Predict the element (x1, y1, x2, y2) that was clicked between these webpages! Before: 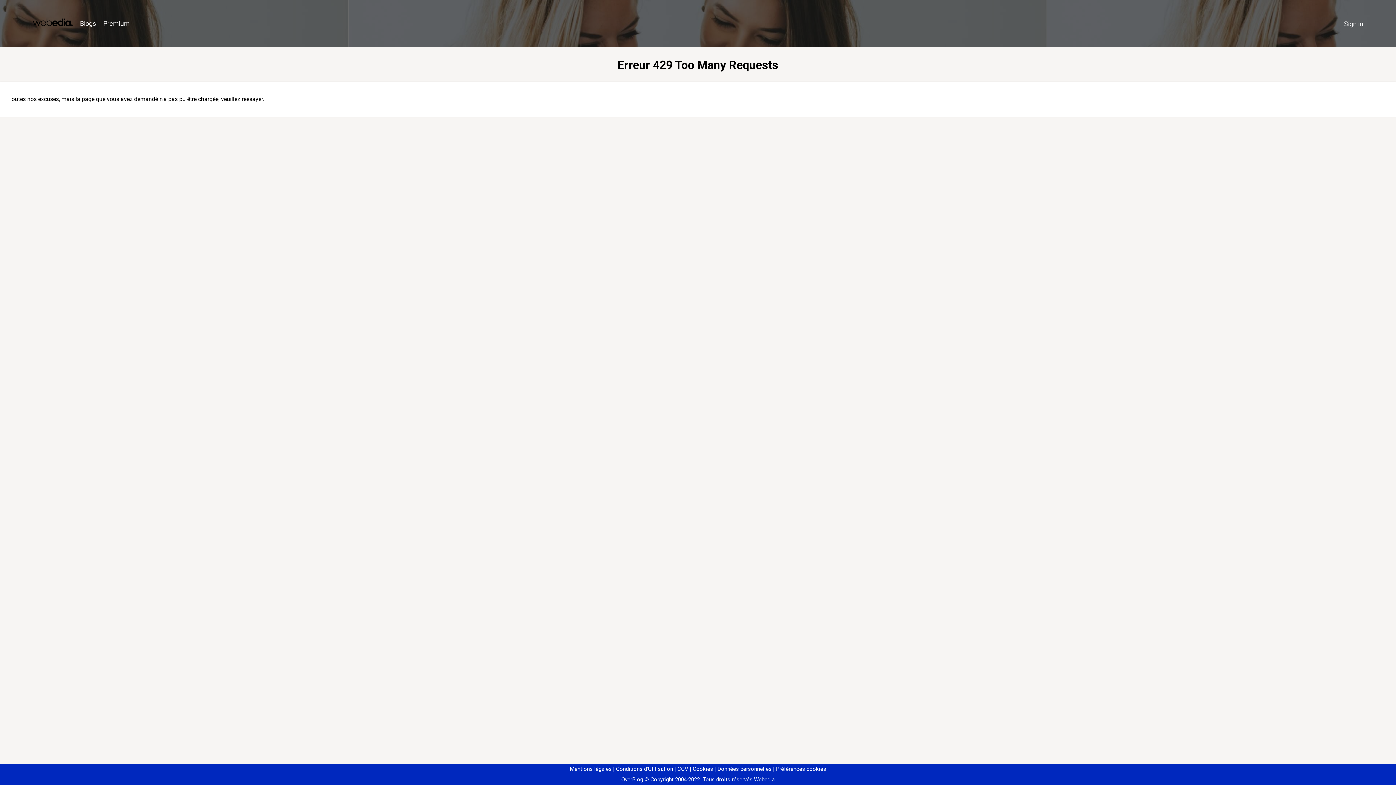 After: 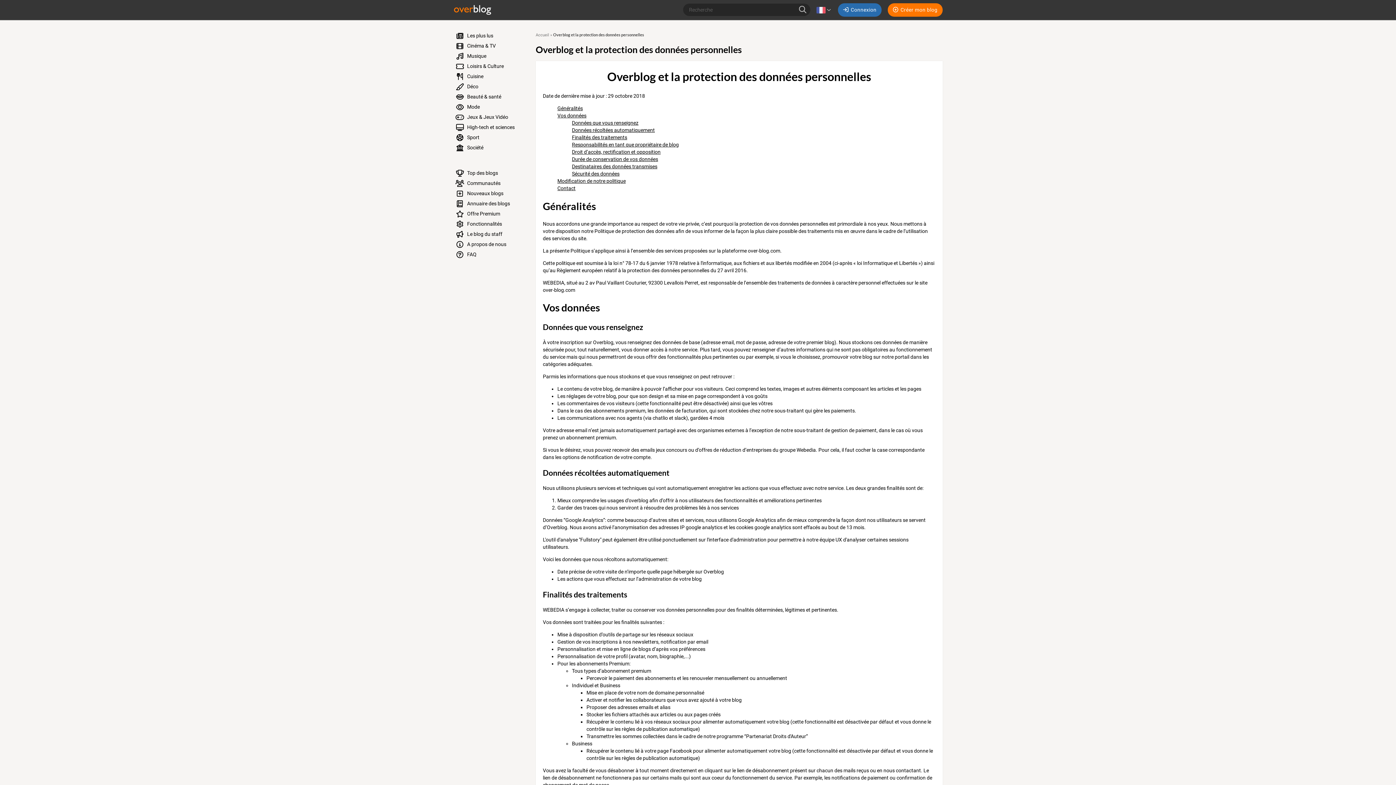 Action: bbox: (714, 766, 771, 772) label: Données personnelles